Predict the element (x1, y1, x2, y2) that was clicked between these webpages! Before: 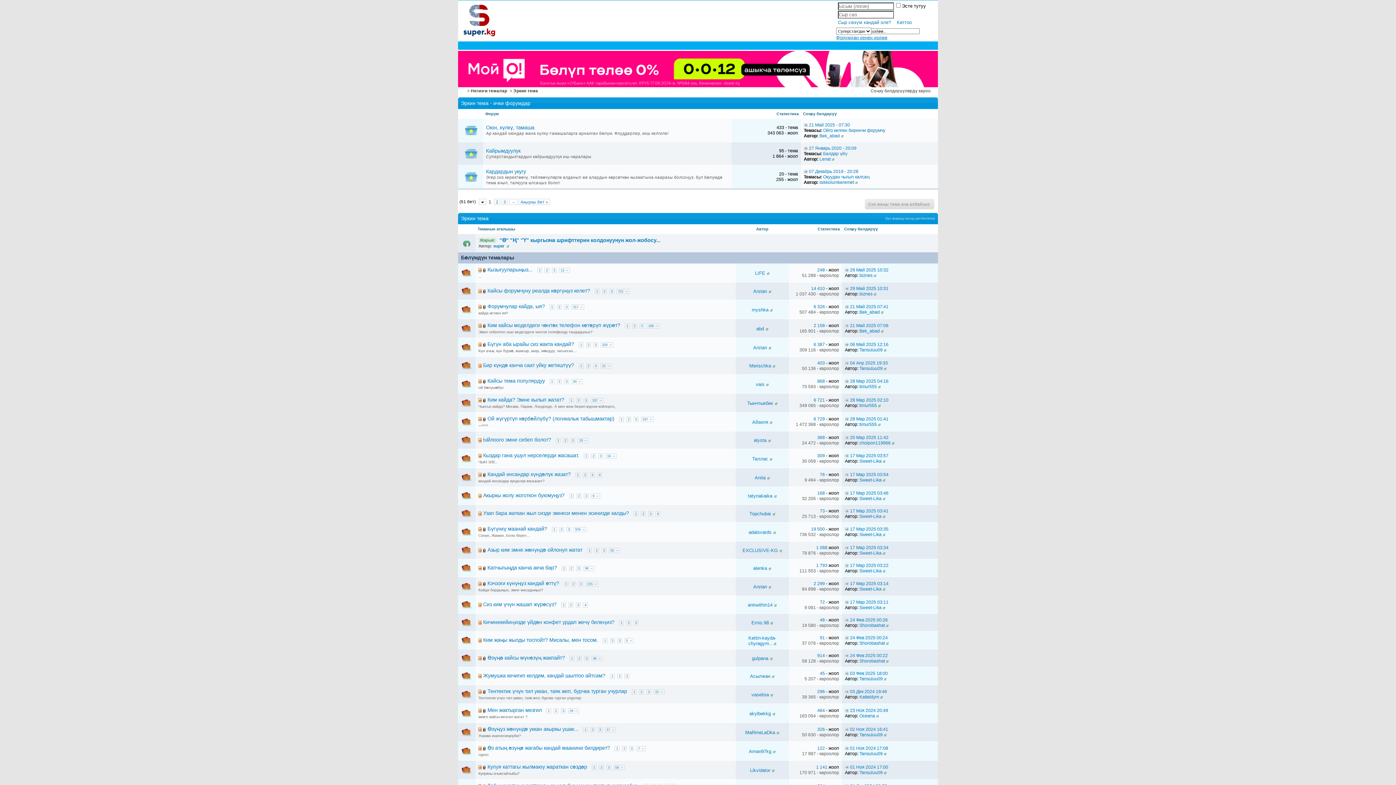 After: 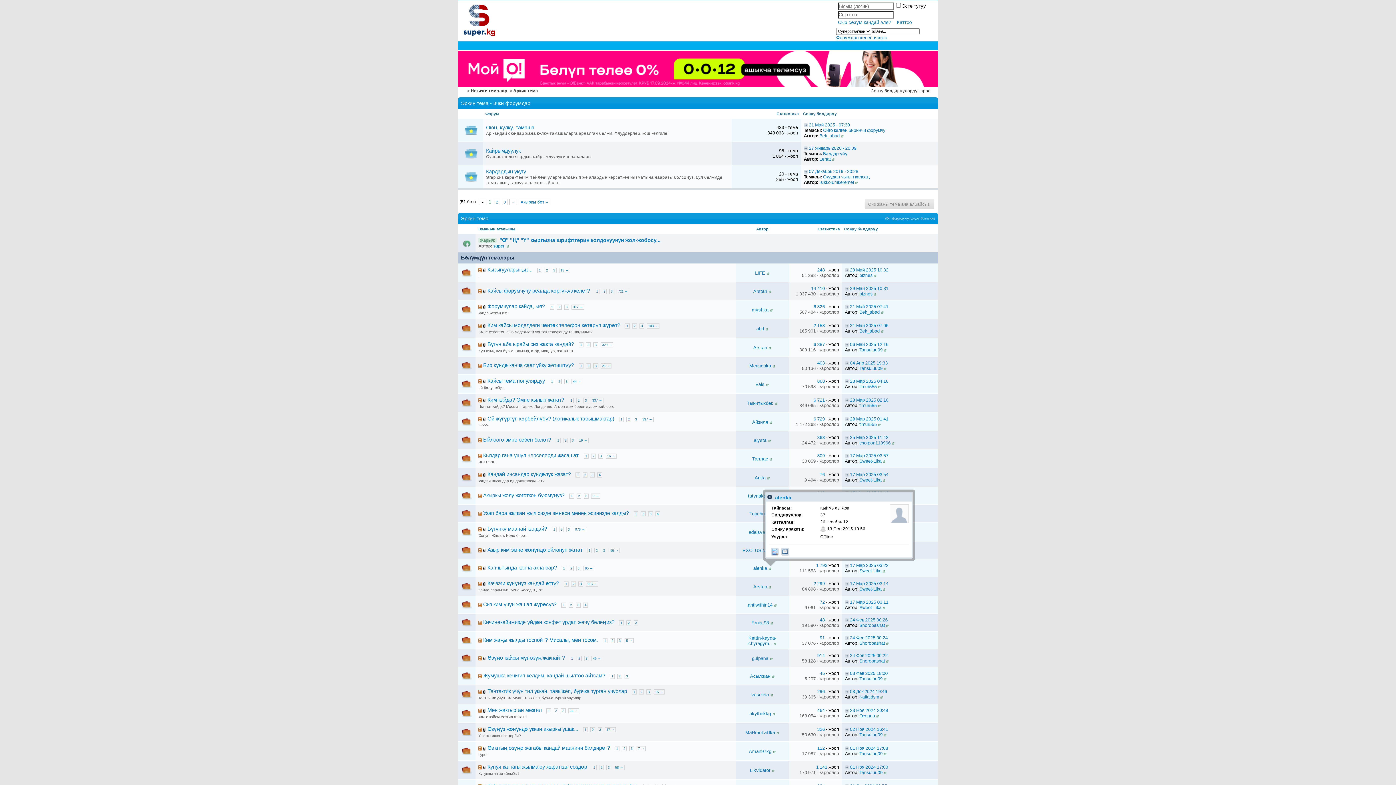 Action: bbox: (768, 565, 771, 571)